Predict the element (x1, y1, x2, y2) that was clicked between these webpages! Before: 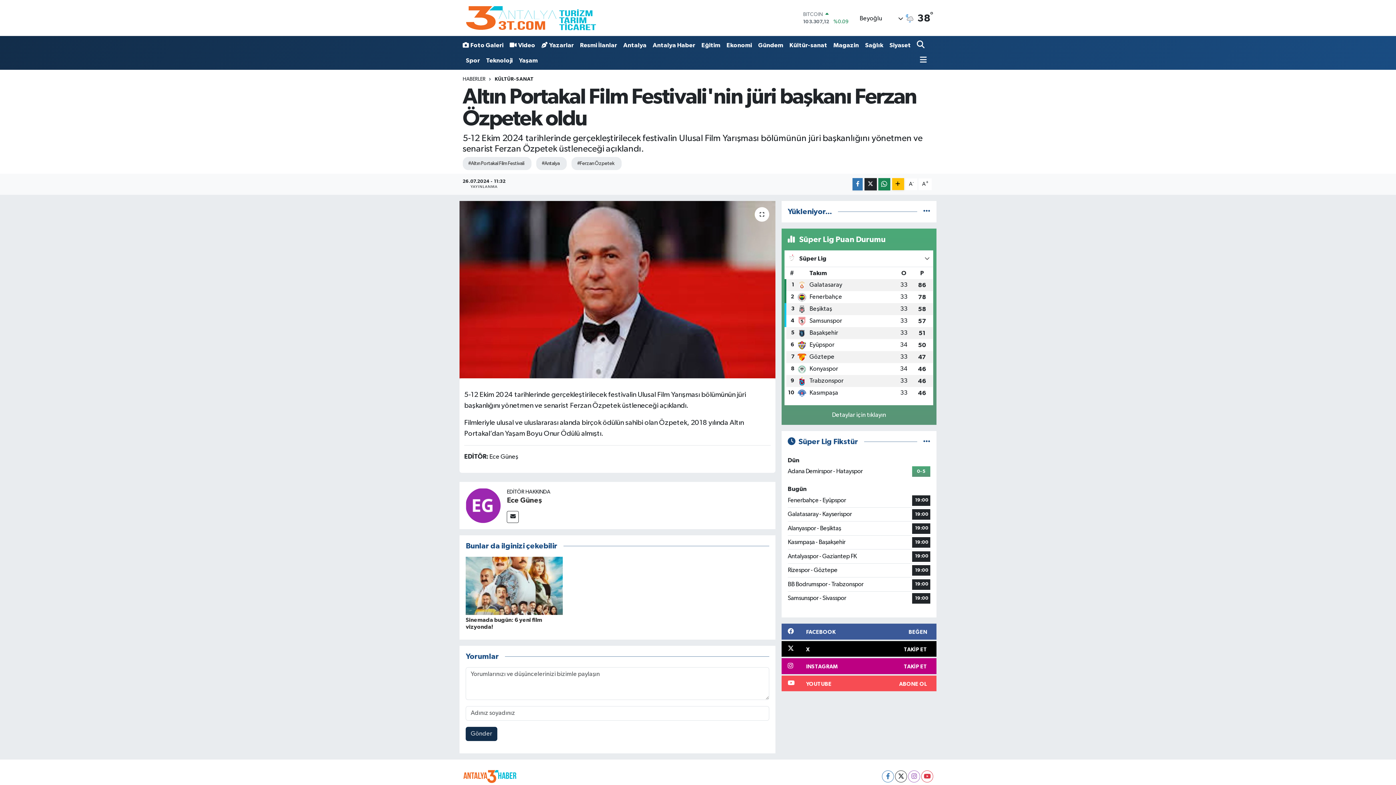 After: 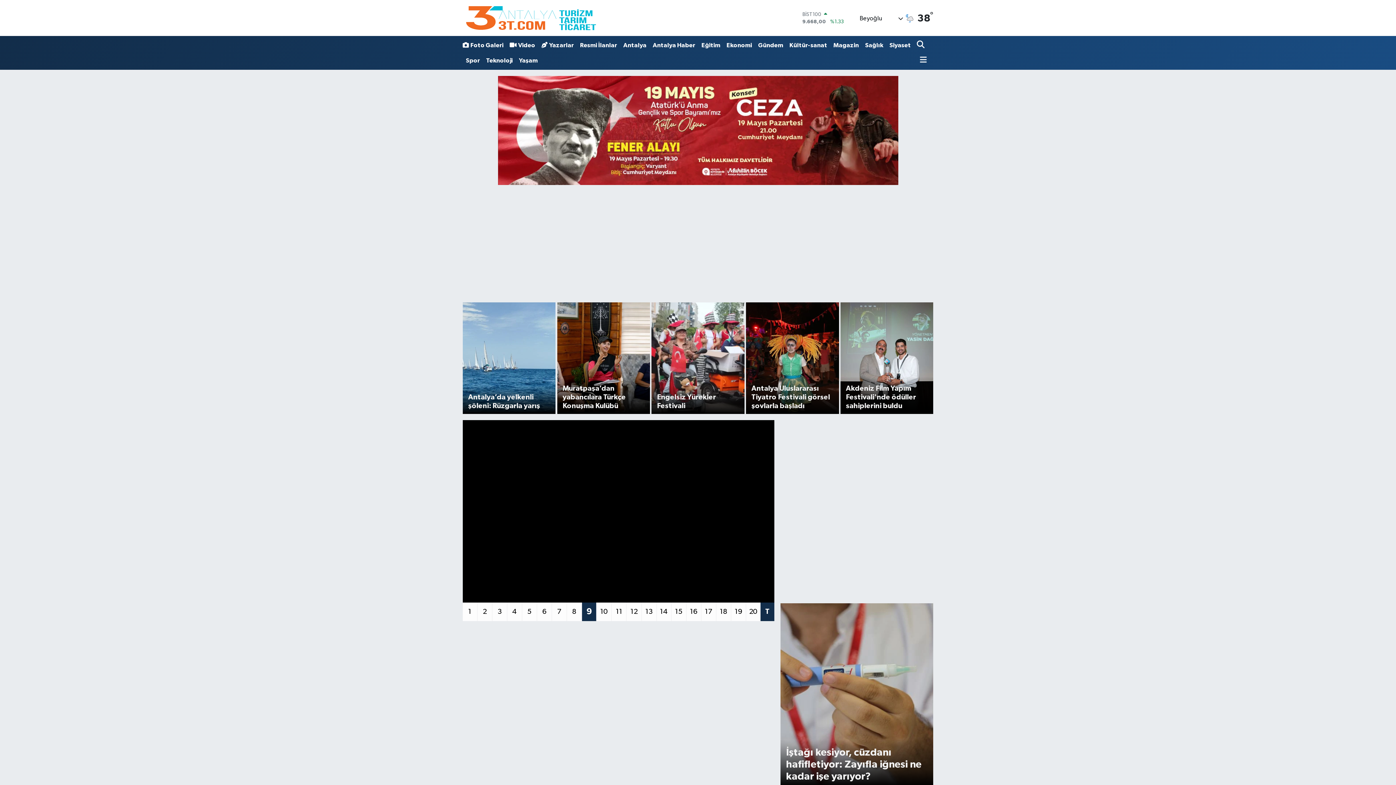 Action: label: HABERLER bbox: (462, 76, 485, 81)